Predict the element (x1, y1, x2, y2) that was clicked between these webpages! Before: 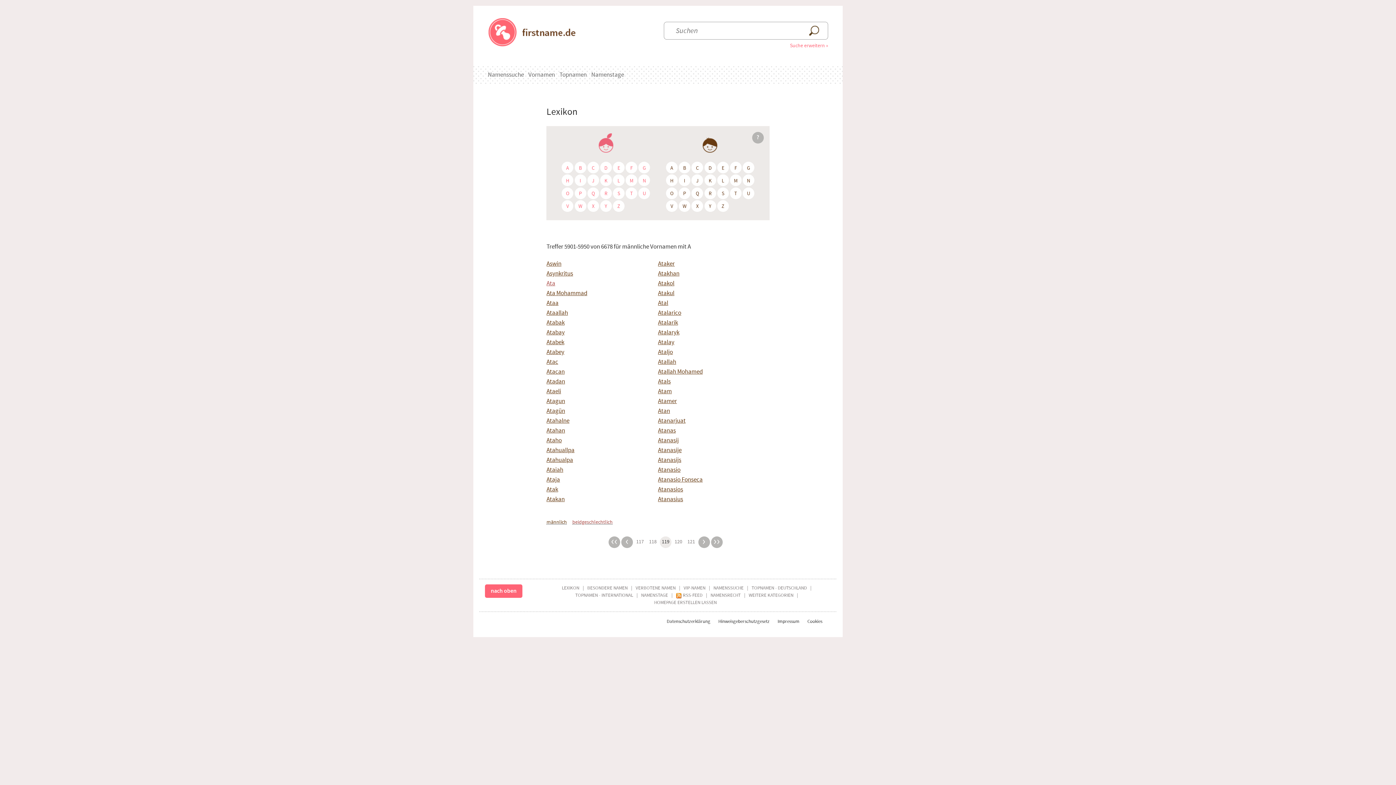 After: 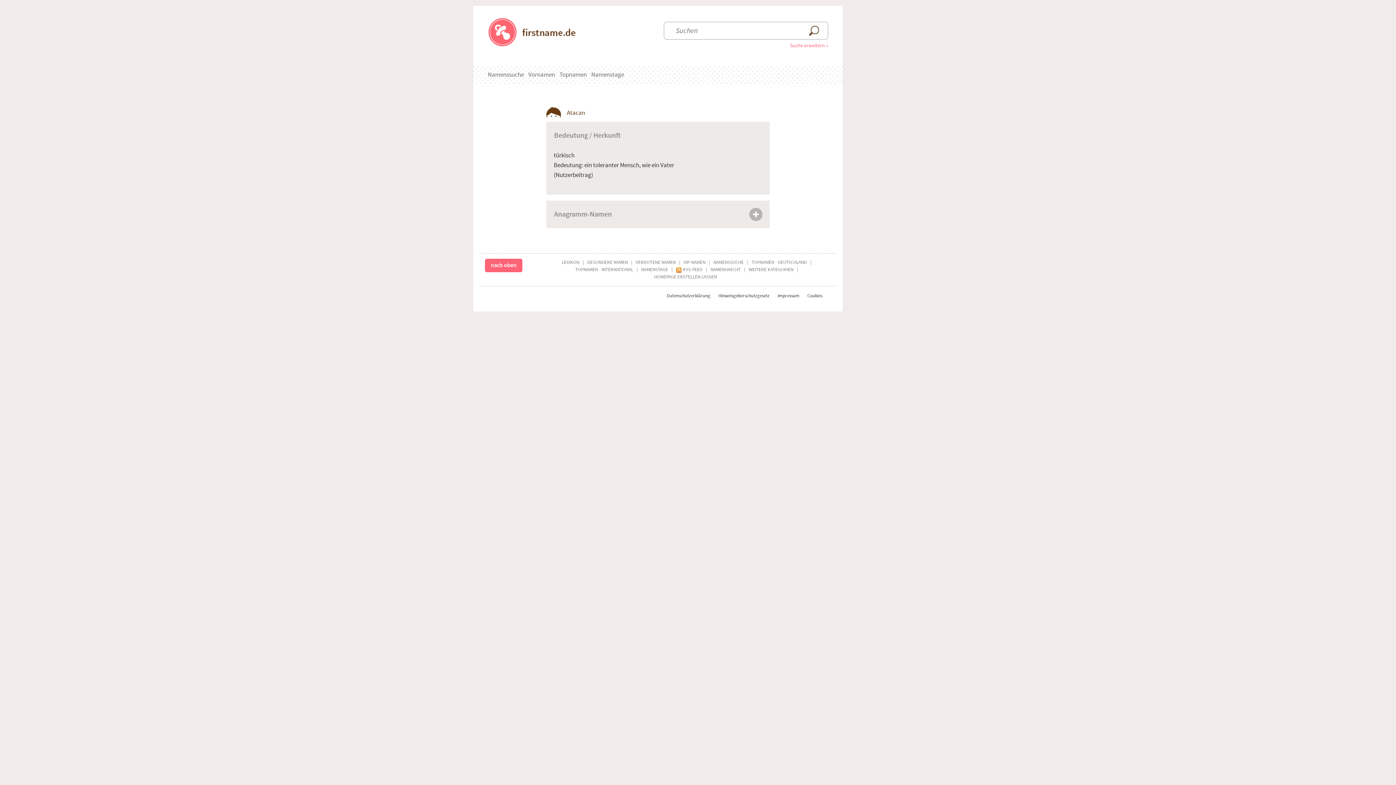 Action: label: Atacan bbox: (546, 367, 564, 375)